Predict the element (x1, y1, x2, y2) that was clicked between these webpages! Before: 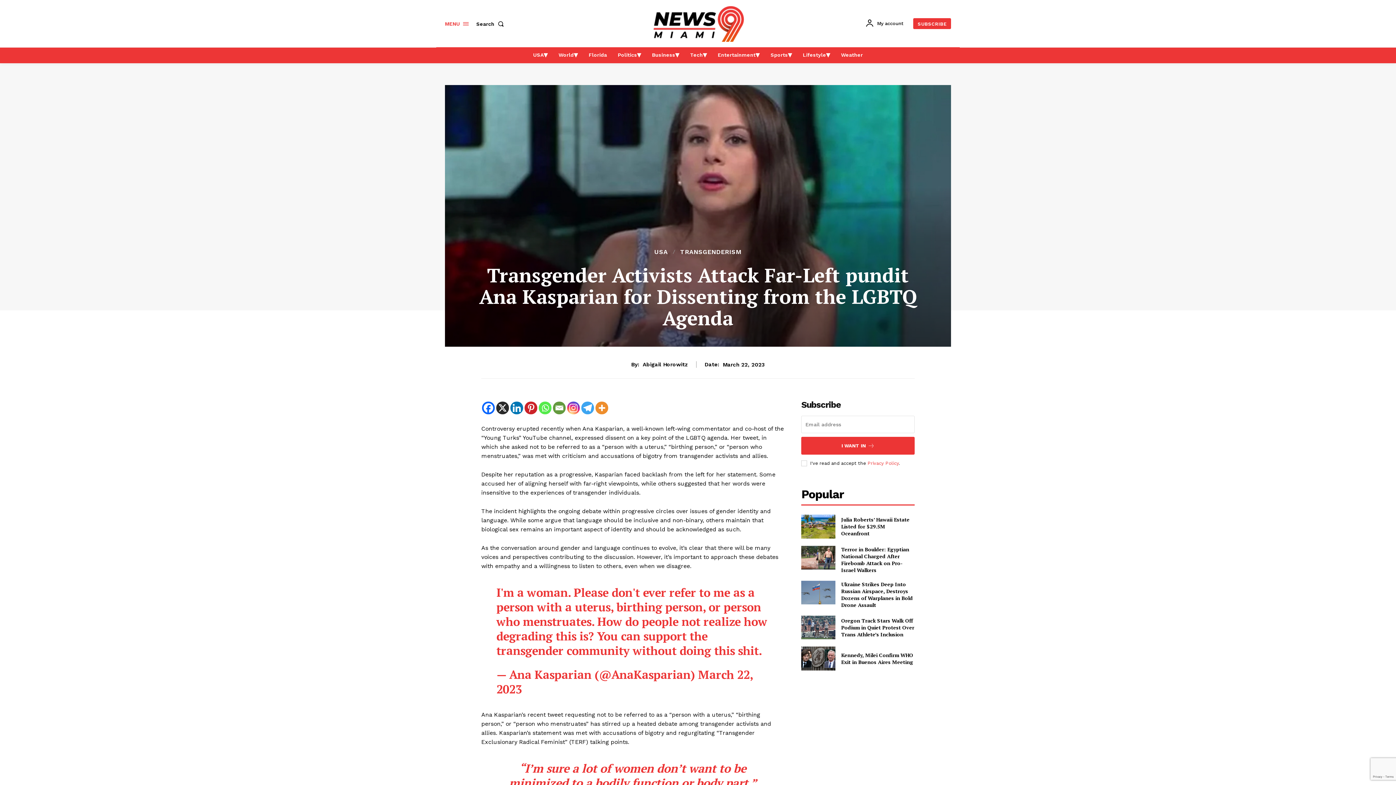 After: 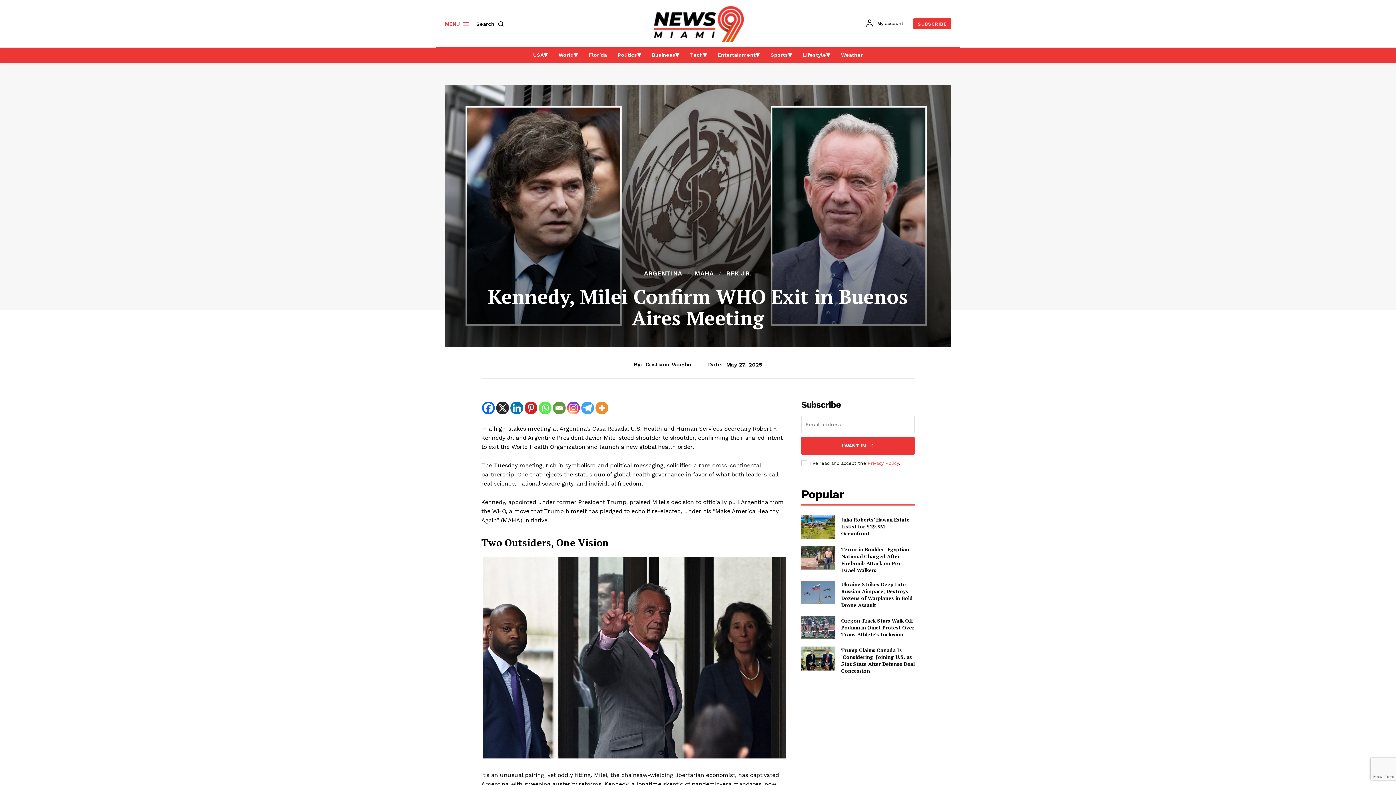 Action: bbox: (841, 651, 913, 665) label: Kennedy, Milei Confirm WHO Exit in Buenos Aires Meeting